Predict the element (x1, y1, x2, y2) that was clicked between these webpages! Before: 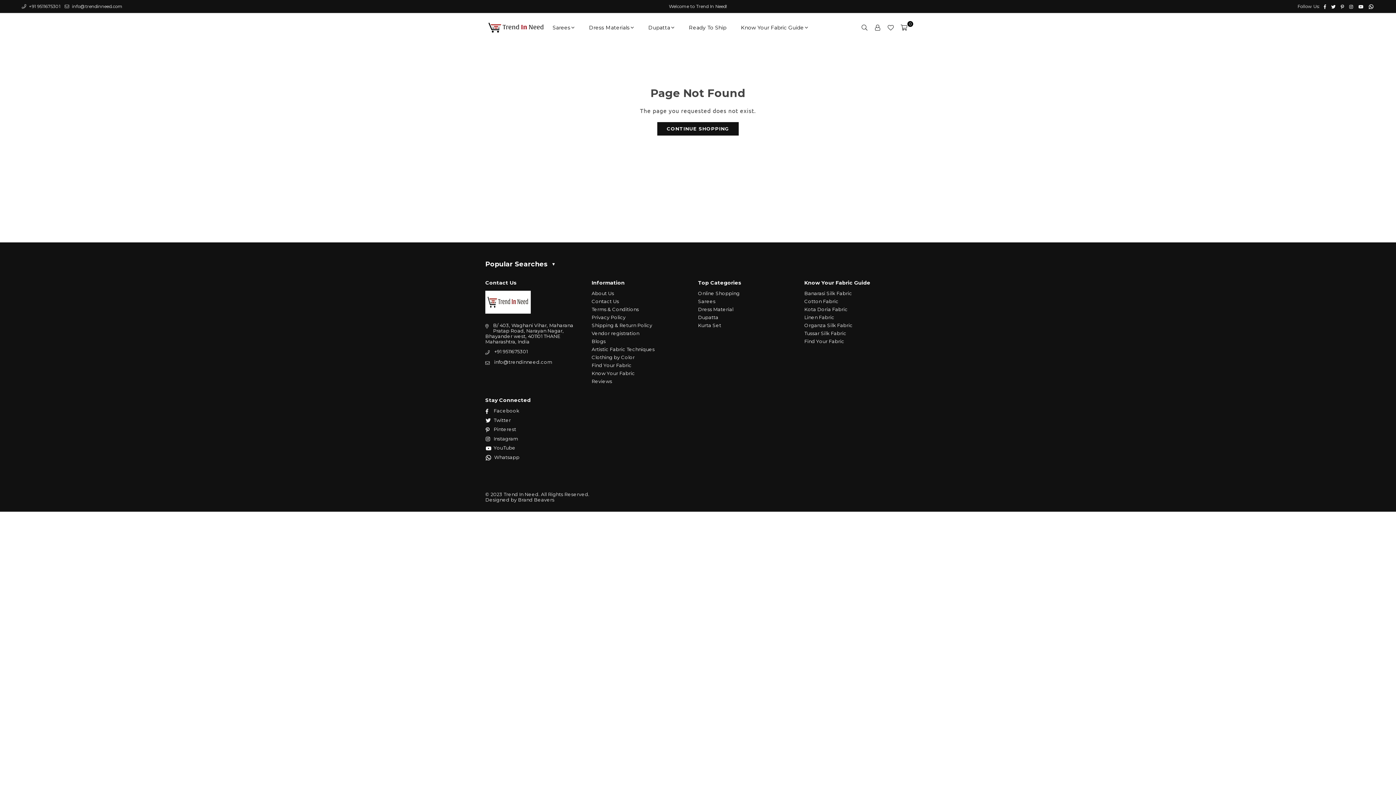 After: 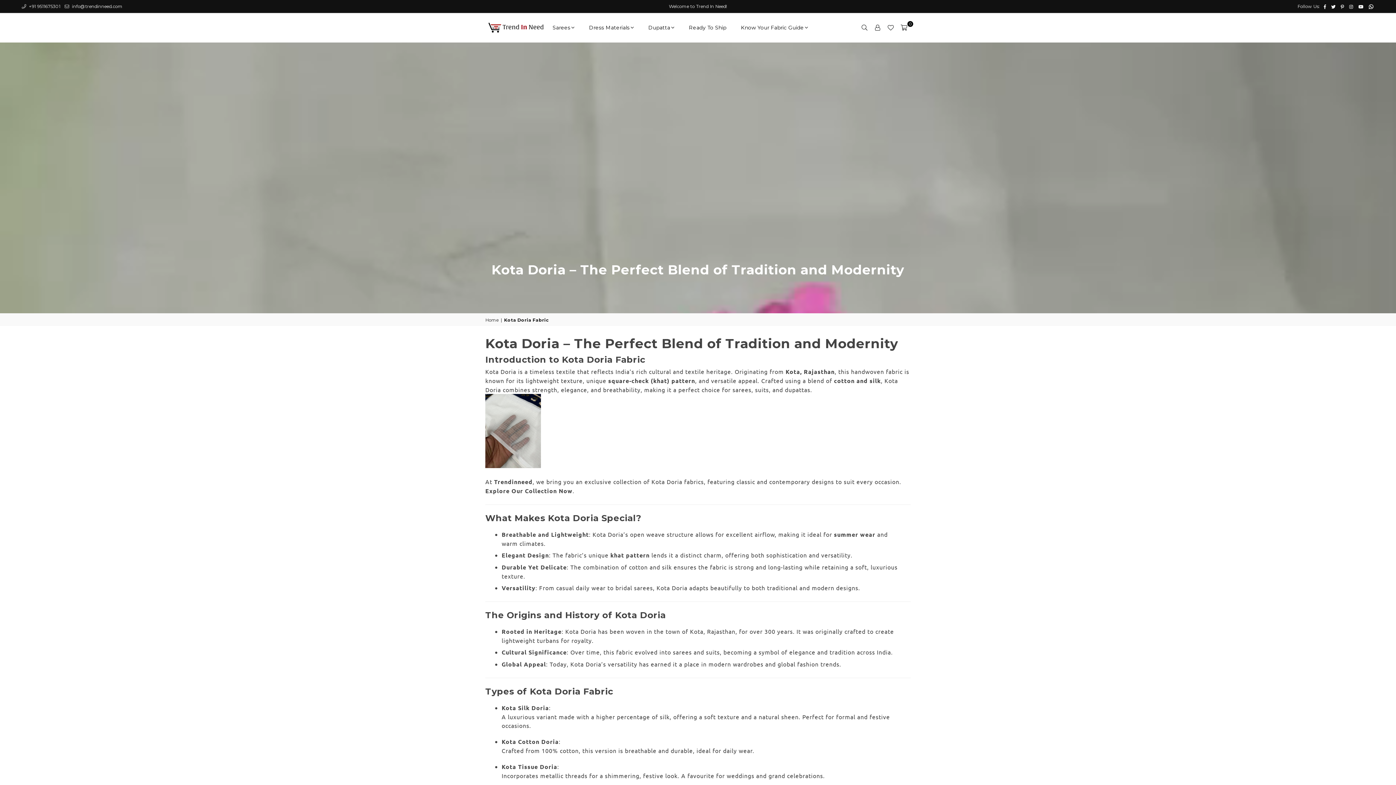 Action: label: Kota Doria Fabric bbox: (804, 306, 847, 312)